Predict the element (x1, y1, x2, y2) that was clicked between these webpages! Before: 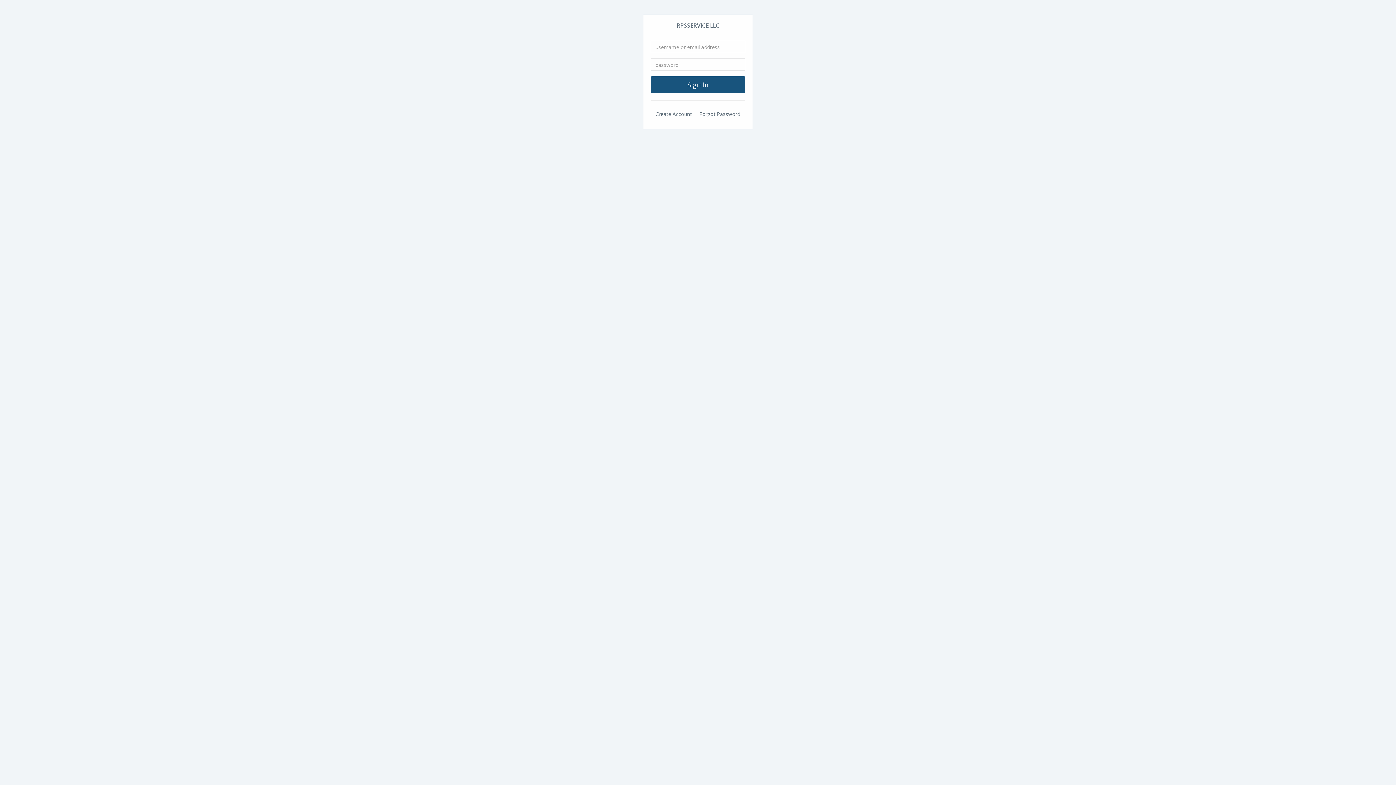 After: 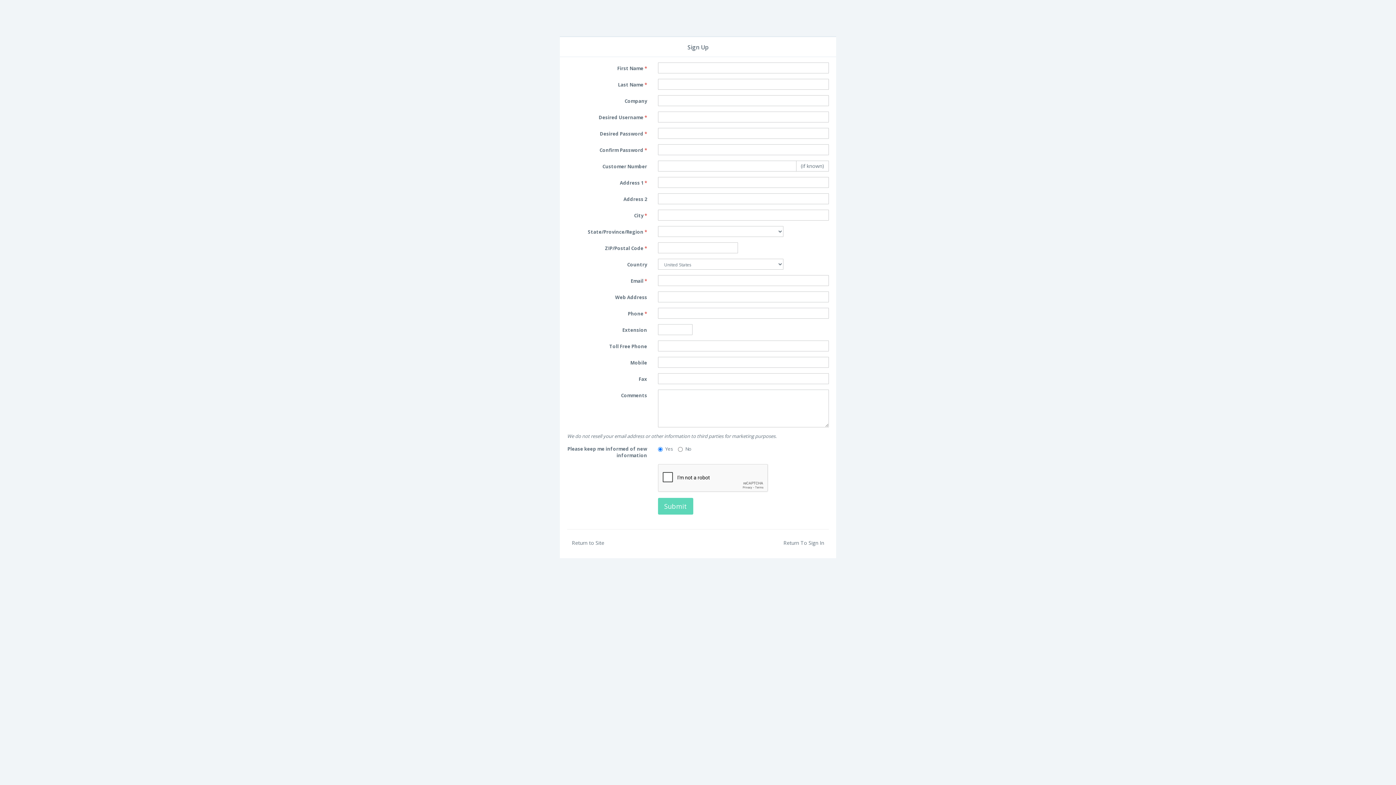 Action: label: Create Account bbox: (650, 108, 696, 120)